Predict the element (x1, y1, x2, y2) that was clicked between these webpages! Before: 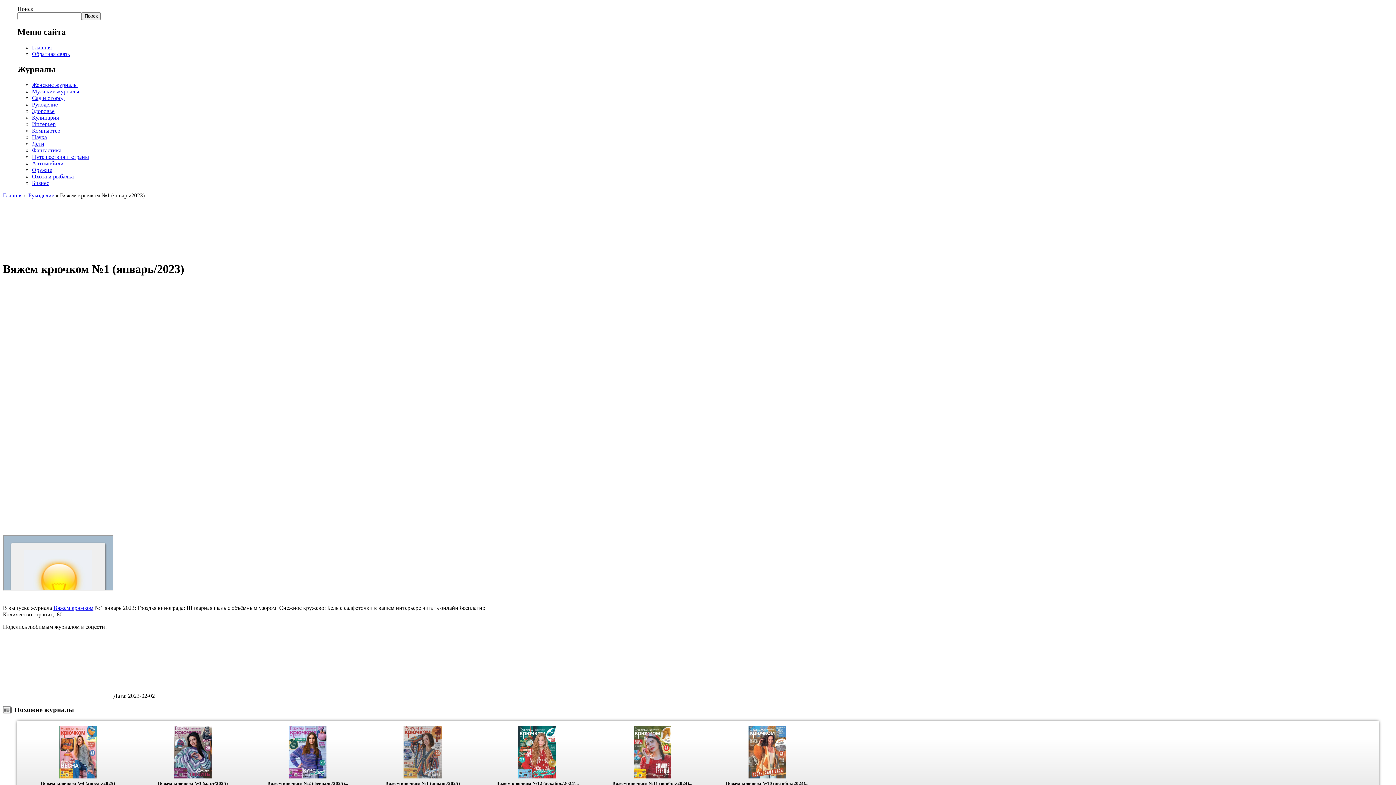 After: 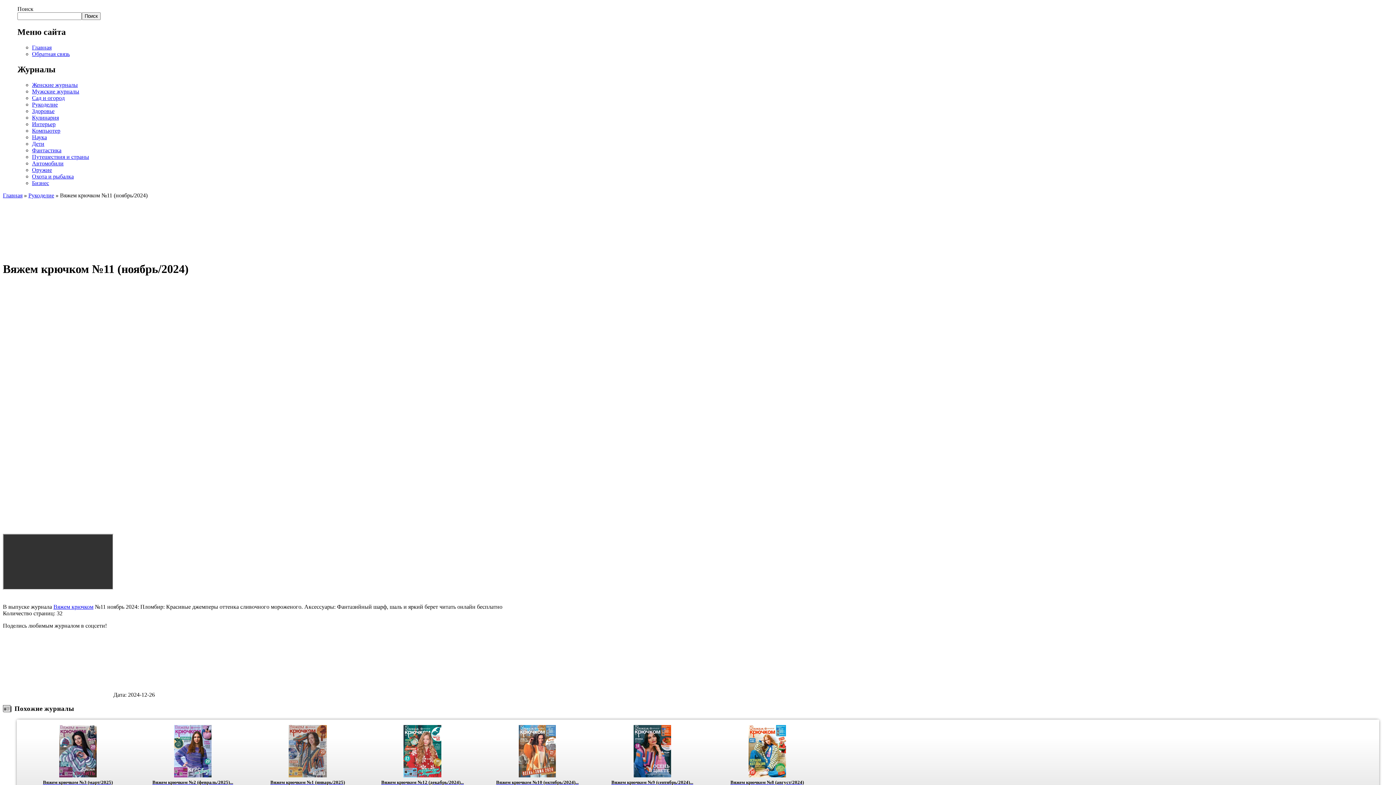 Action: label: Вяжем крючком №11 (ноябрь/2024)... bbox: (596, 726, 708, 786)